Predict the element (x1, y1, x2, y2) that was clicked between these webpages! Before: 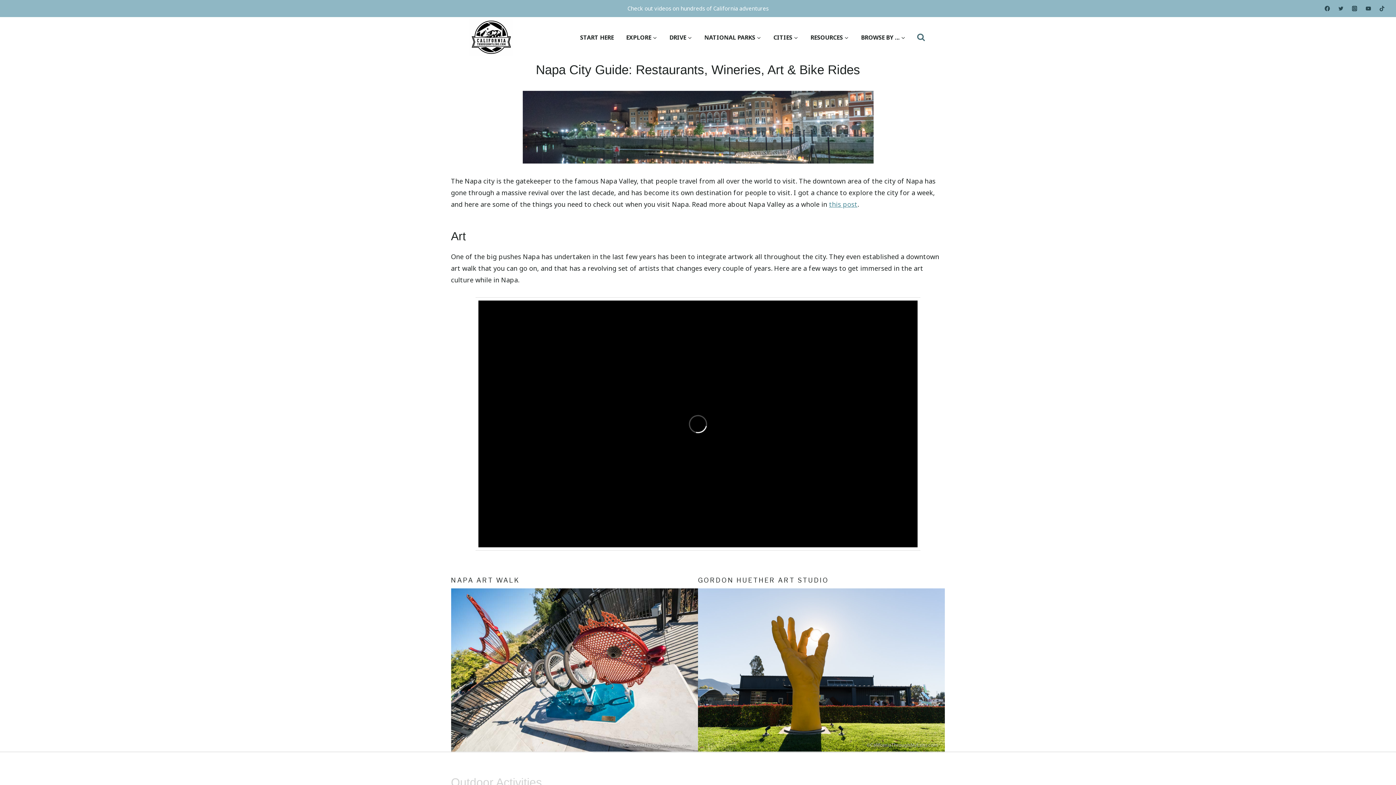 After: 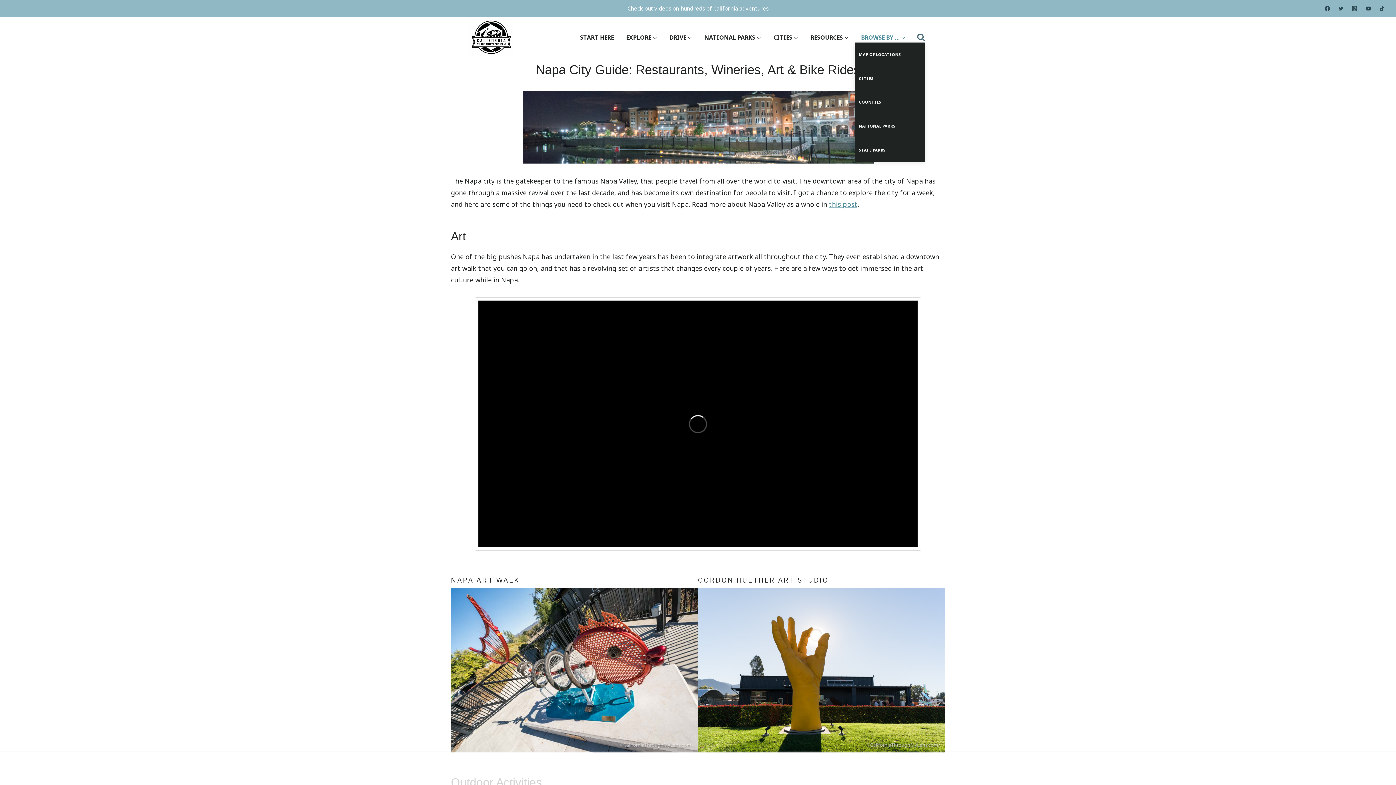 Action: label: BROWSE BY … bbox: (855, 32, 911, 42)